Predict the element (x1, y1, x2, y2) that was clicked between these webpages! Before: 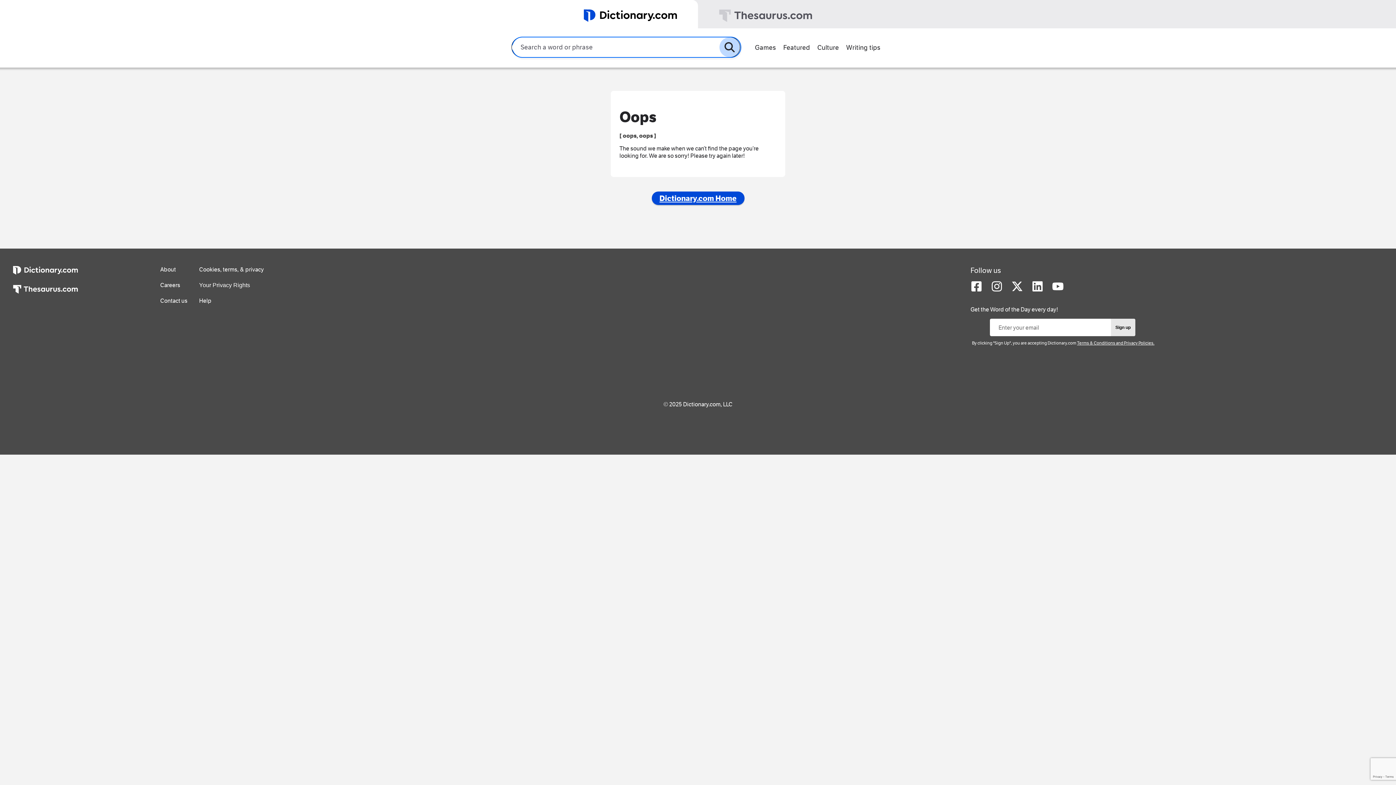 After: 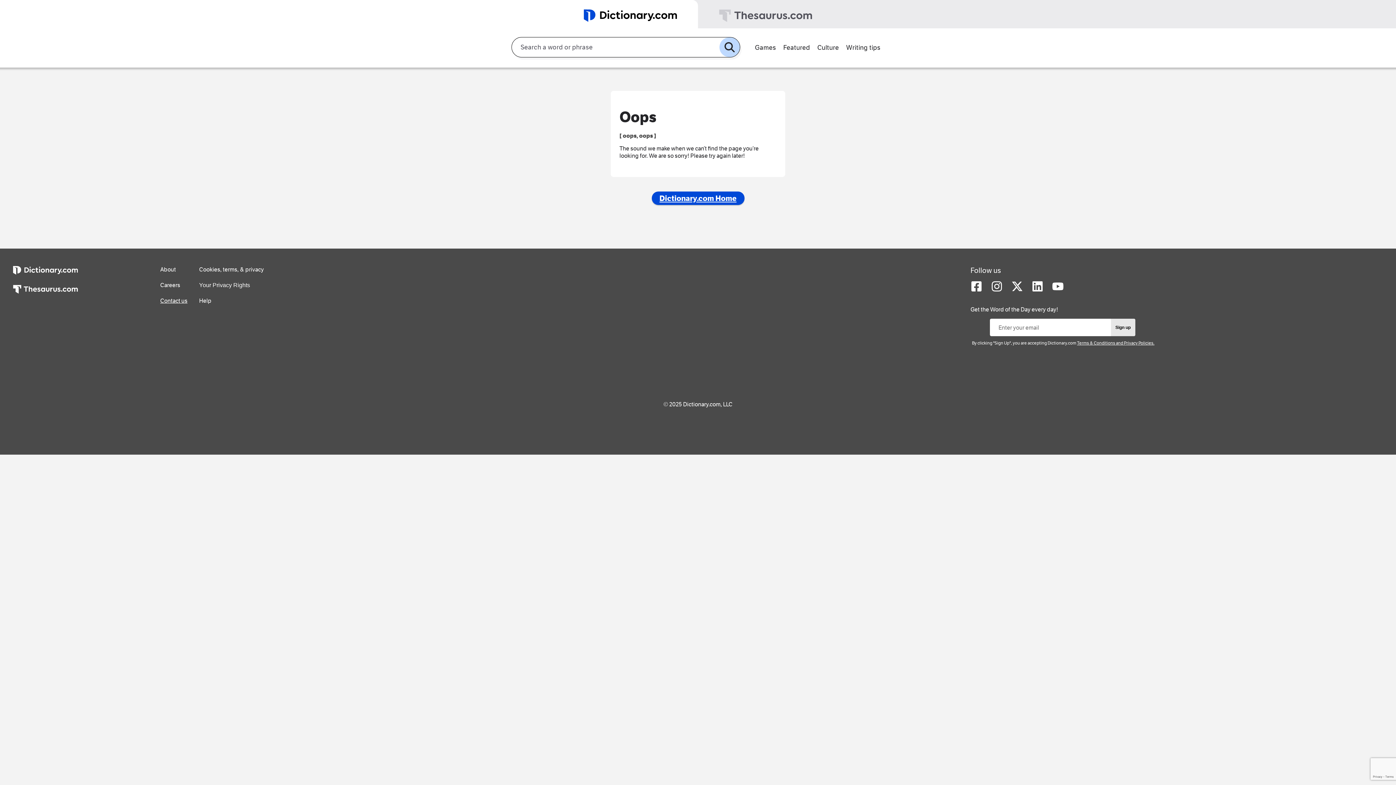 Action: bbox: (160, 297, 187, 304) label: Contact us